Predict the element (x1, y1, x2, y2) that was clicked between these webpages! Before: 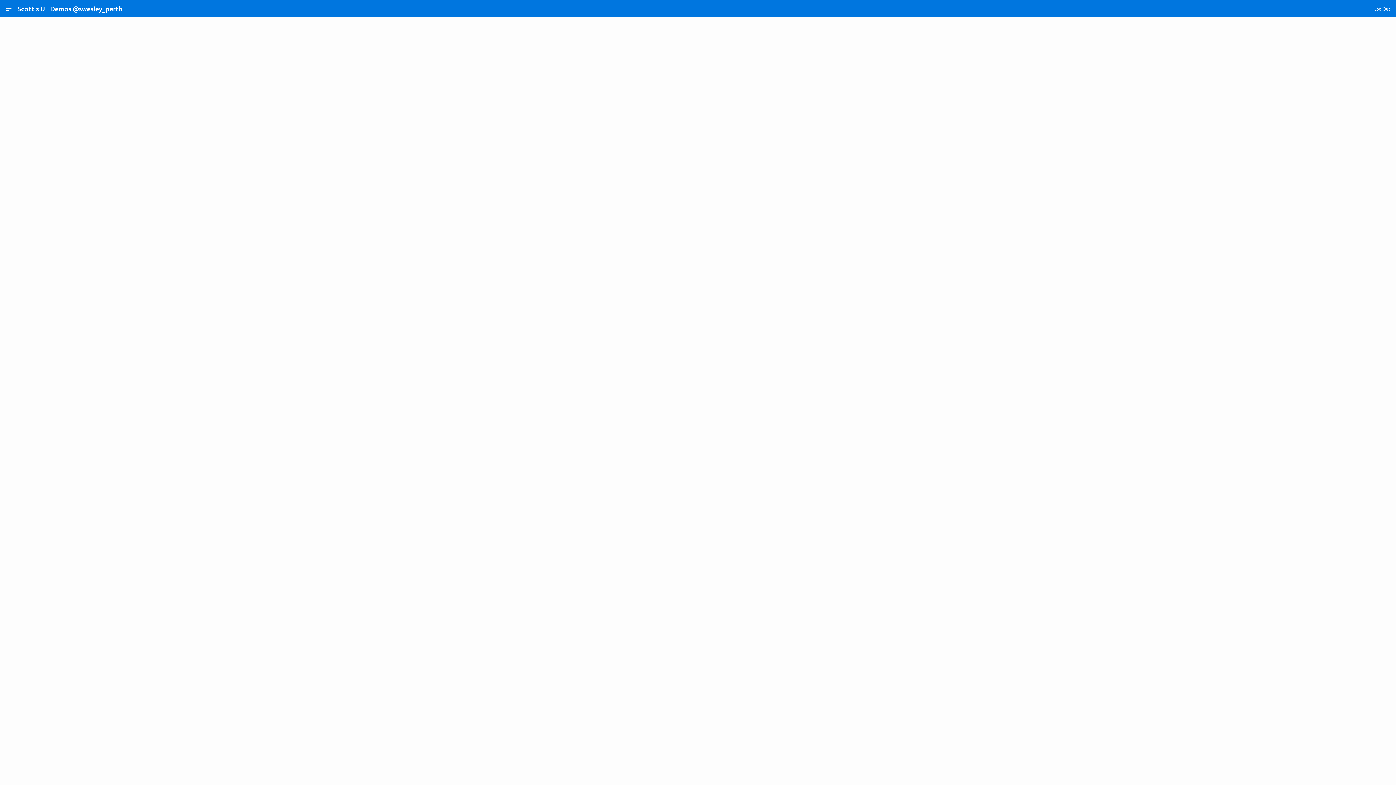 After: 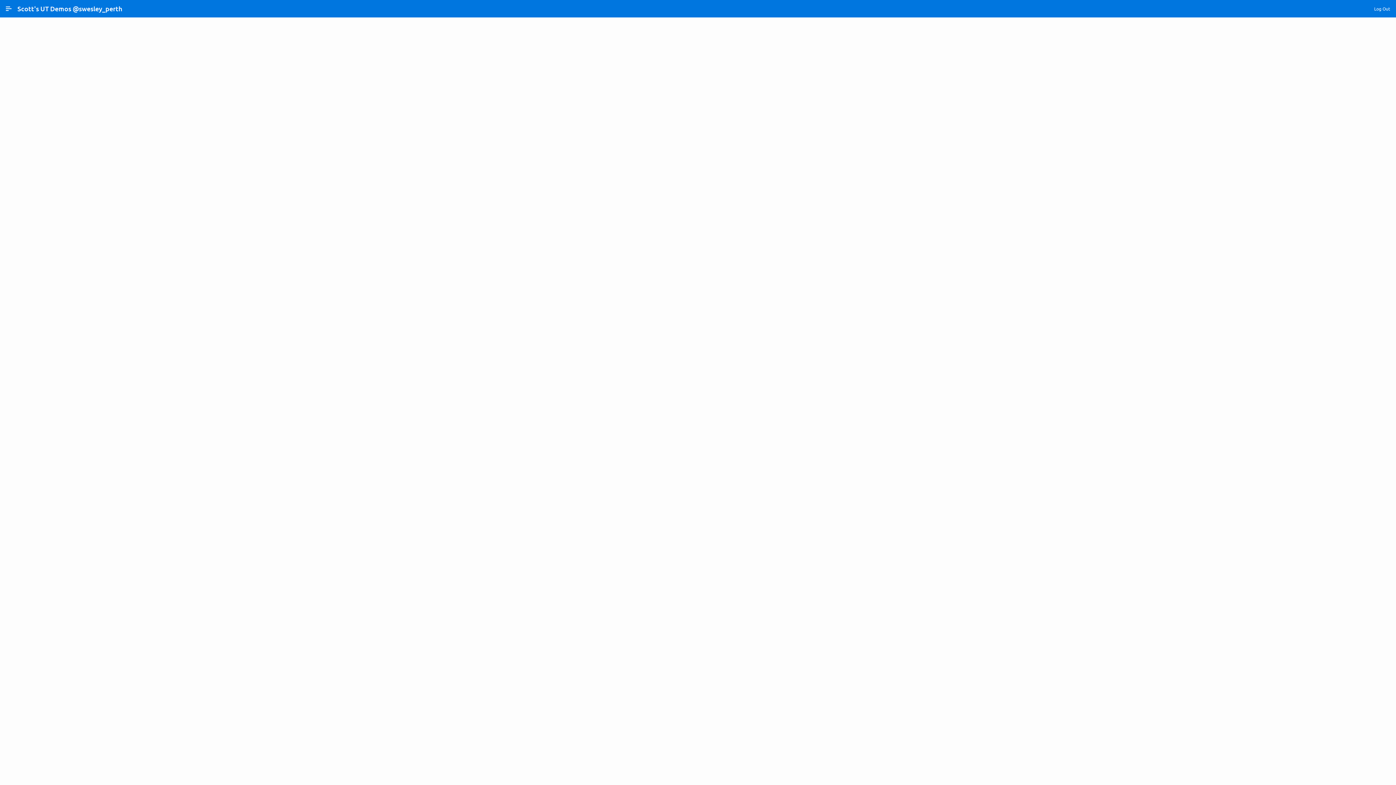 Action: bbox: (1371, 2, 1393, 14) label: Log Out